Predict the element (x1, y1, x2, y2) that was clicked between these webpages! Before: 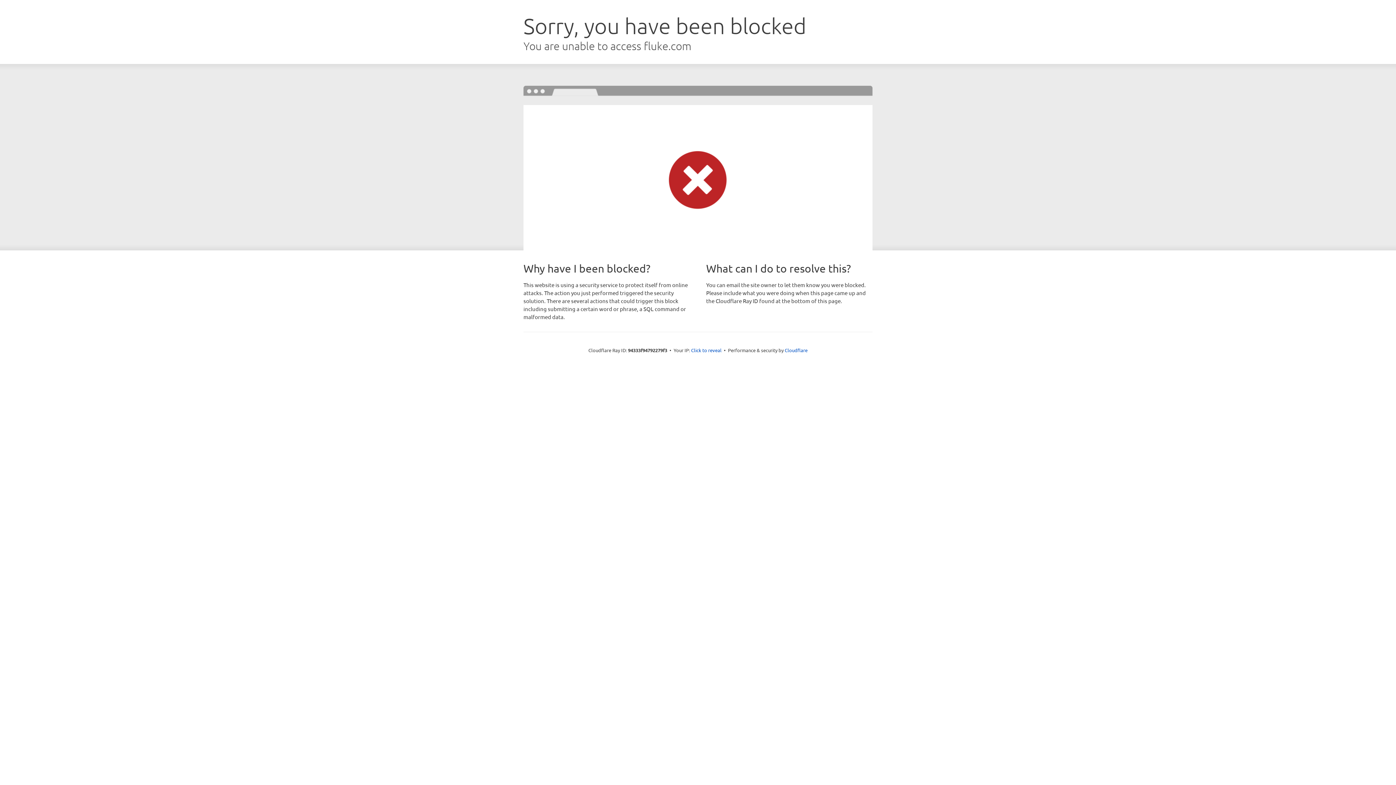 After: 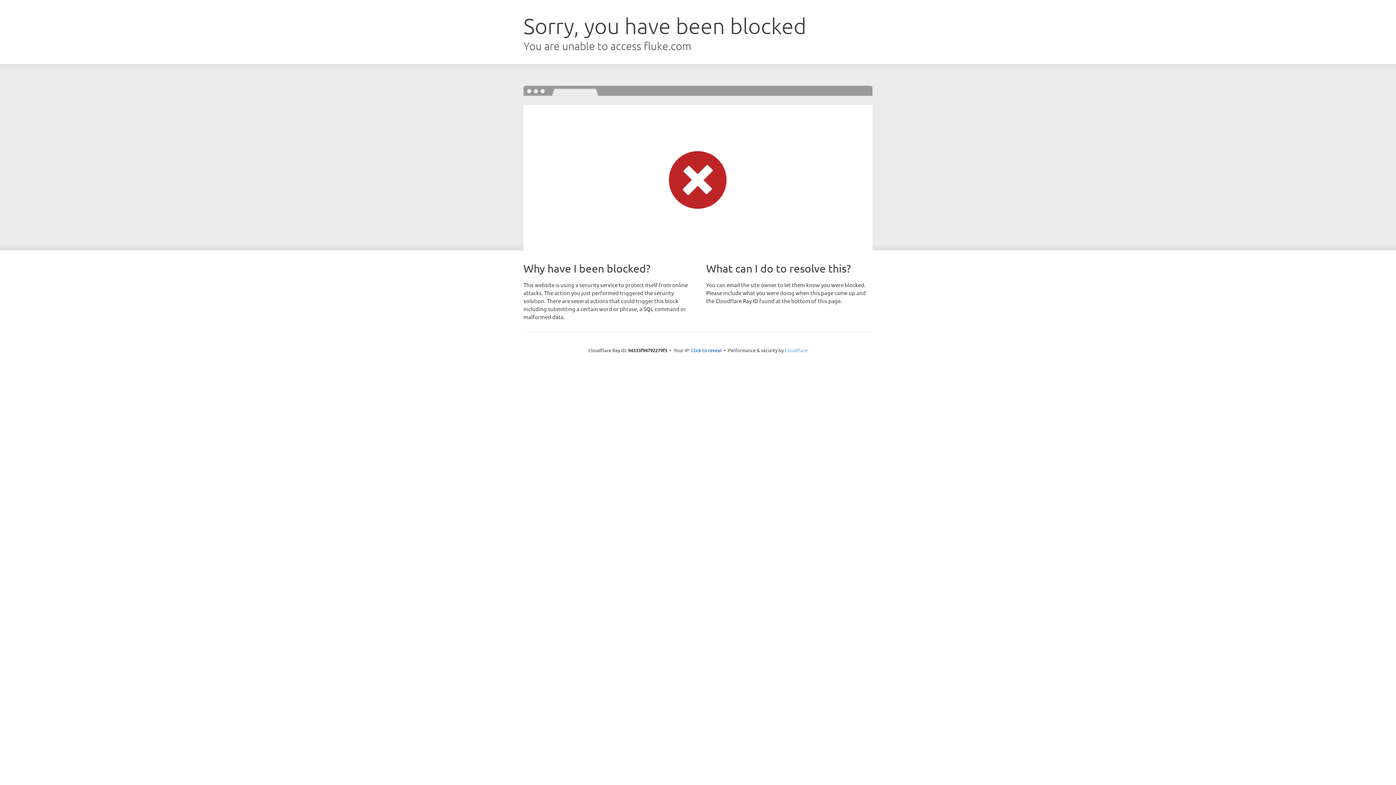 Action: bbox: (784, 347, 807, 353) label: Cloudflare